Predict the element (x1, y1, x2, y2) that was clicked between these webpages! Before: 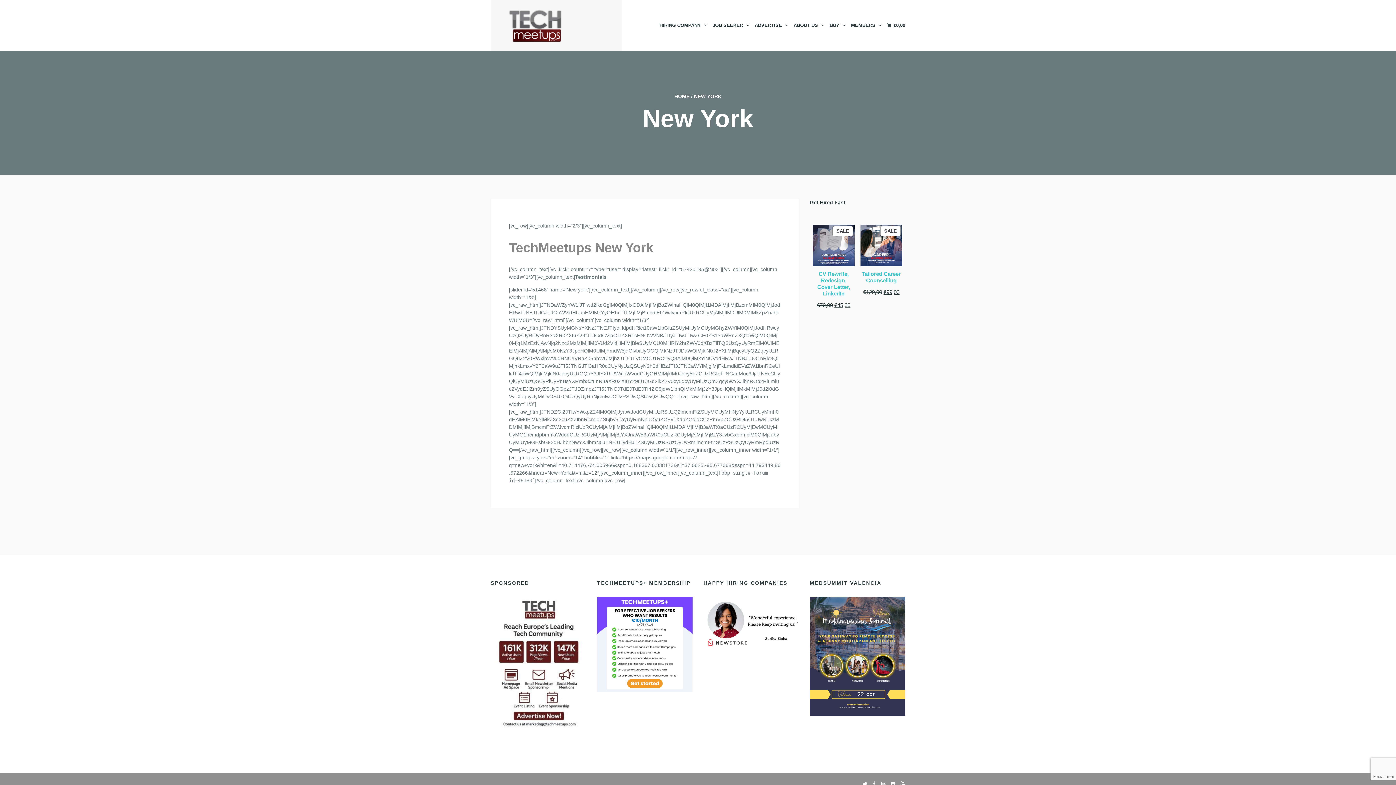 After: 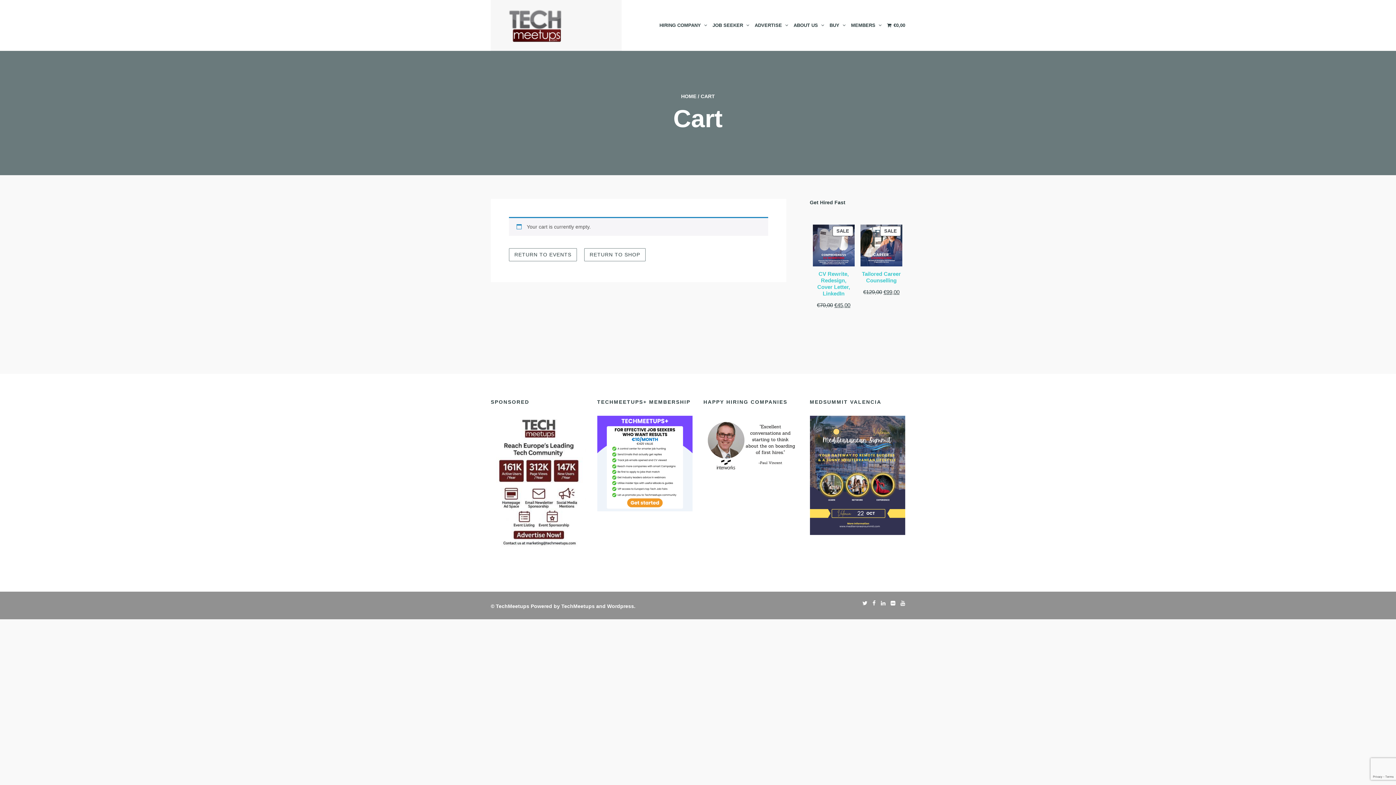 Action: bbox: (883, 18, 909, 32) label: €0,00